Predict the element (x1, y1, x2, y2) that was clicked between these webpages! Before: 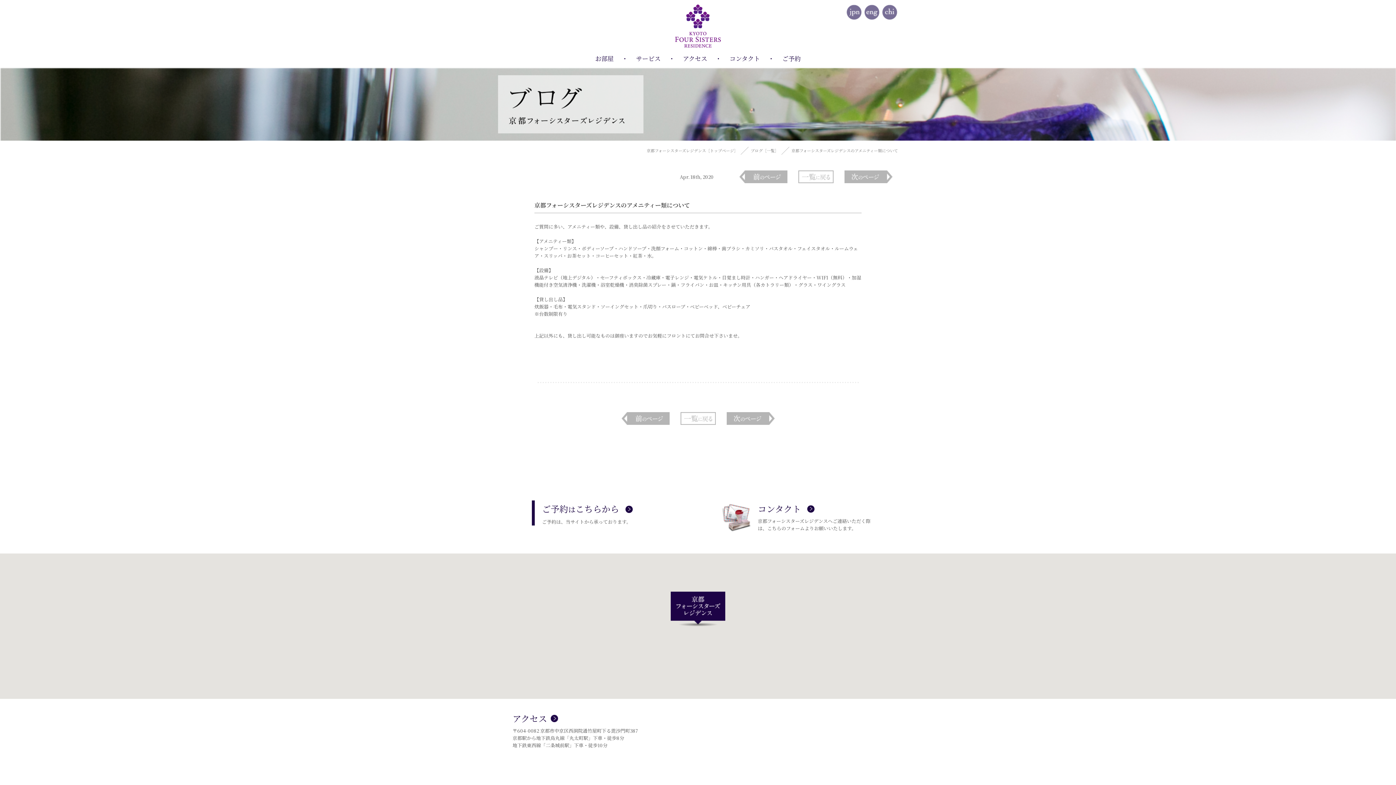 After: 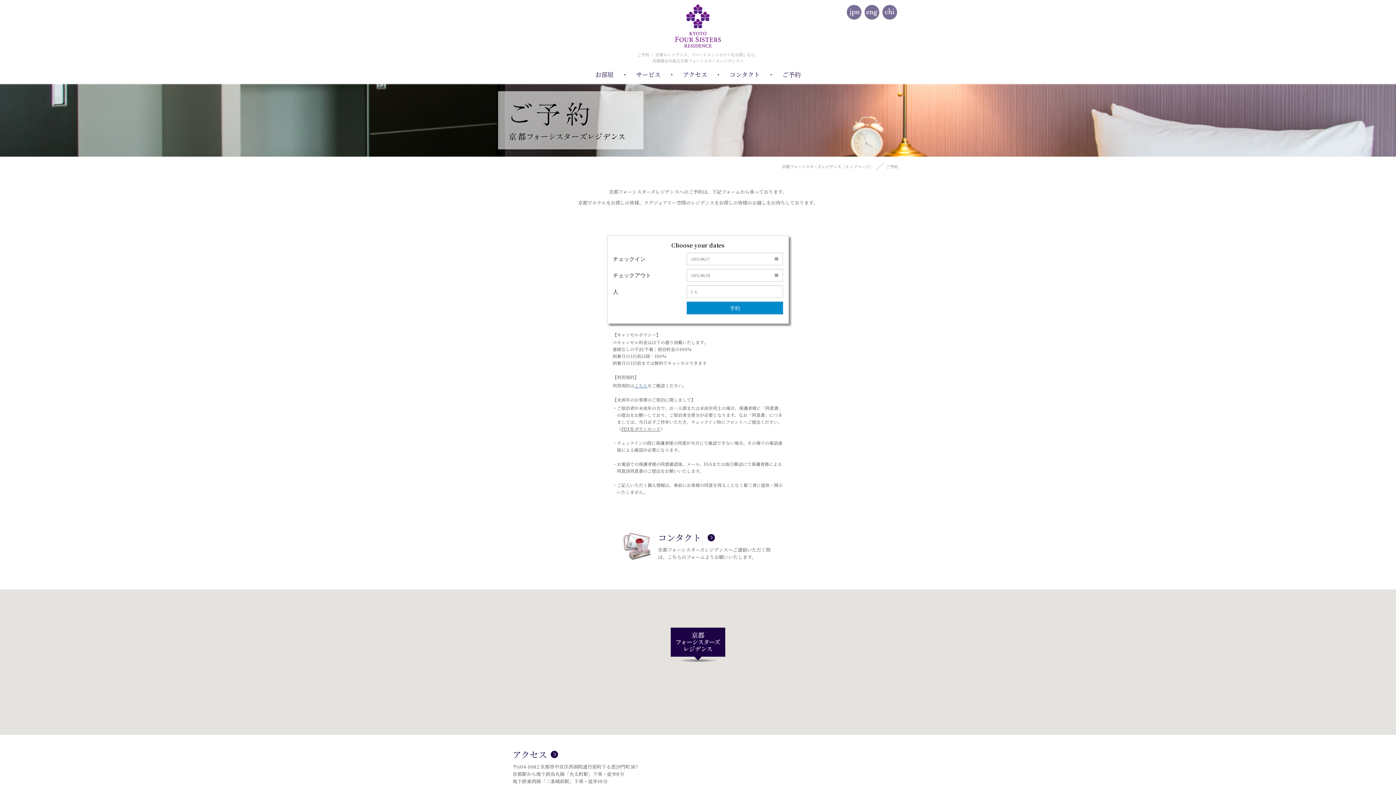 Action: bbox: (532, 500, 664, 525) label: ご予約はこちらから

ご予約は、当サイトから承っております。